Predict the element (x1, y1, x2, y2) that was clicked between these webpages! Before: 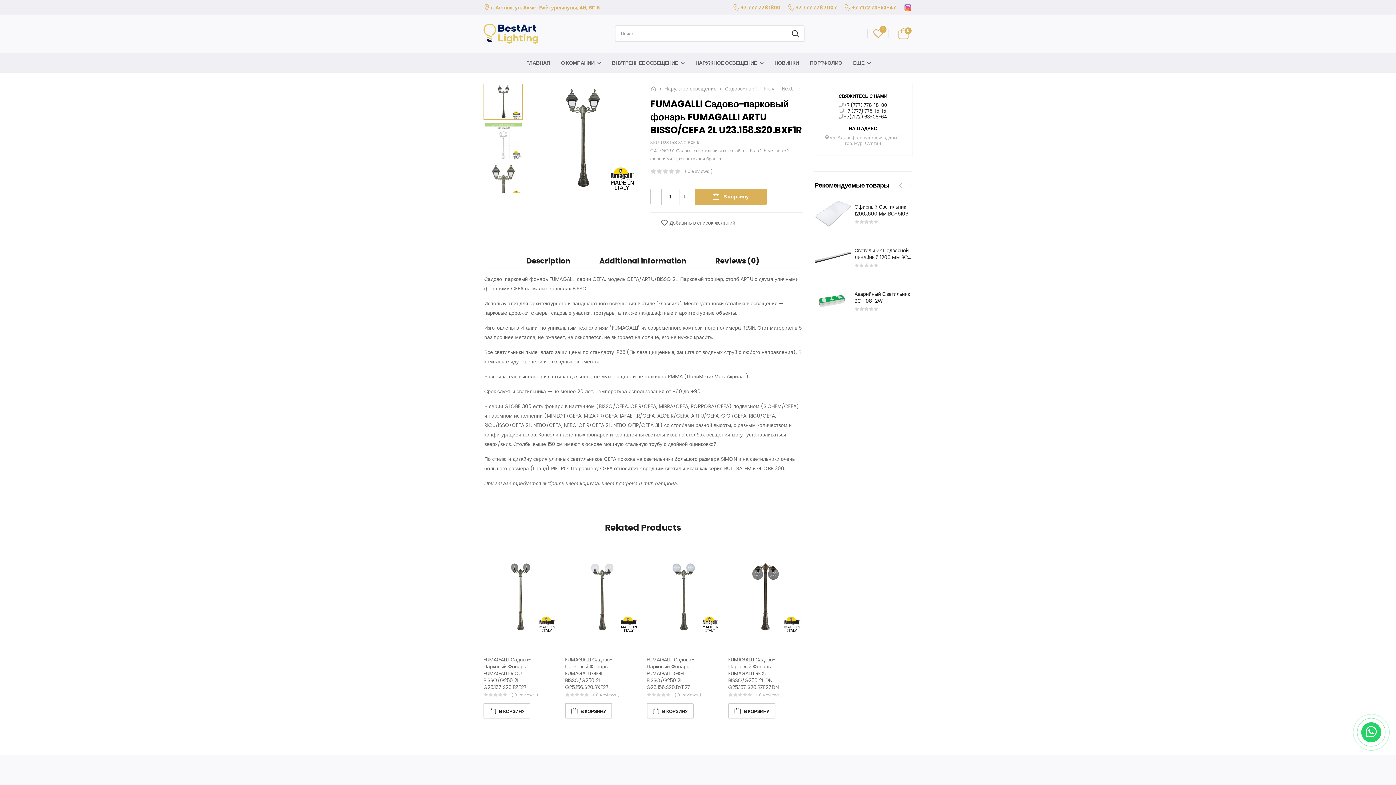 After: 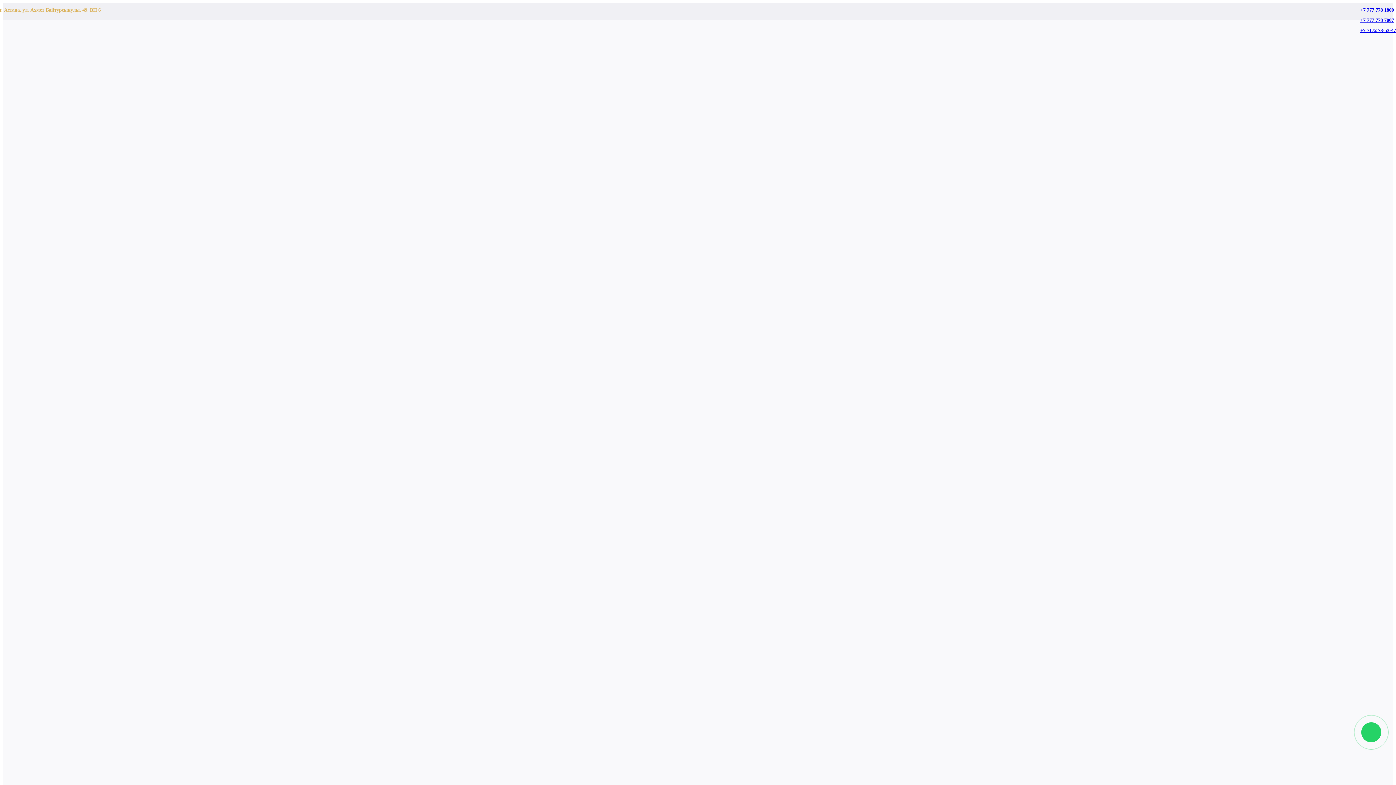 Action: bbox: (814, 195, 851, 221)